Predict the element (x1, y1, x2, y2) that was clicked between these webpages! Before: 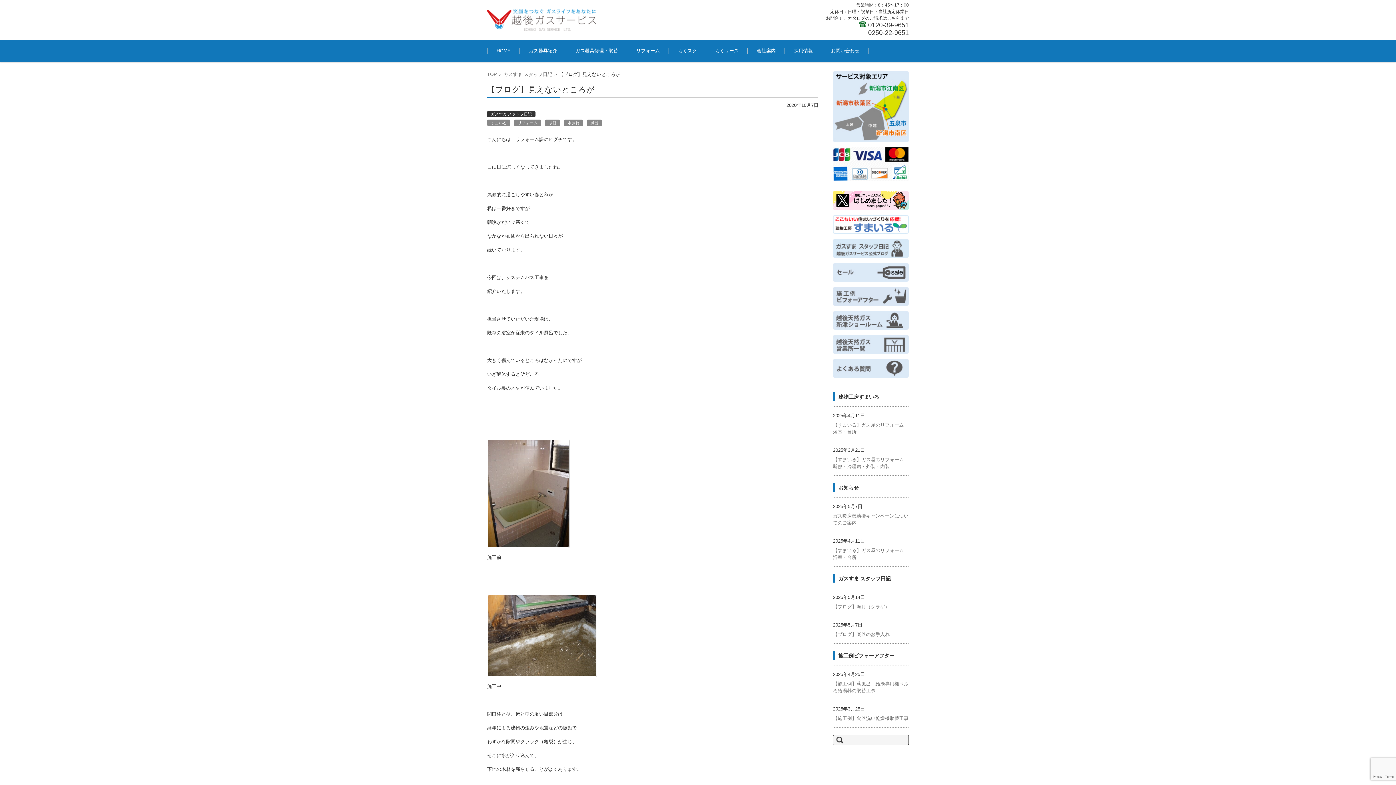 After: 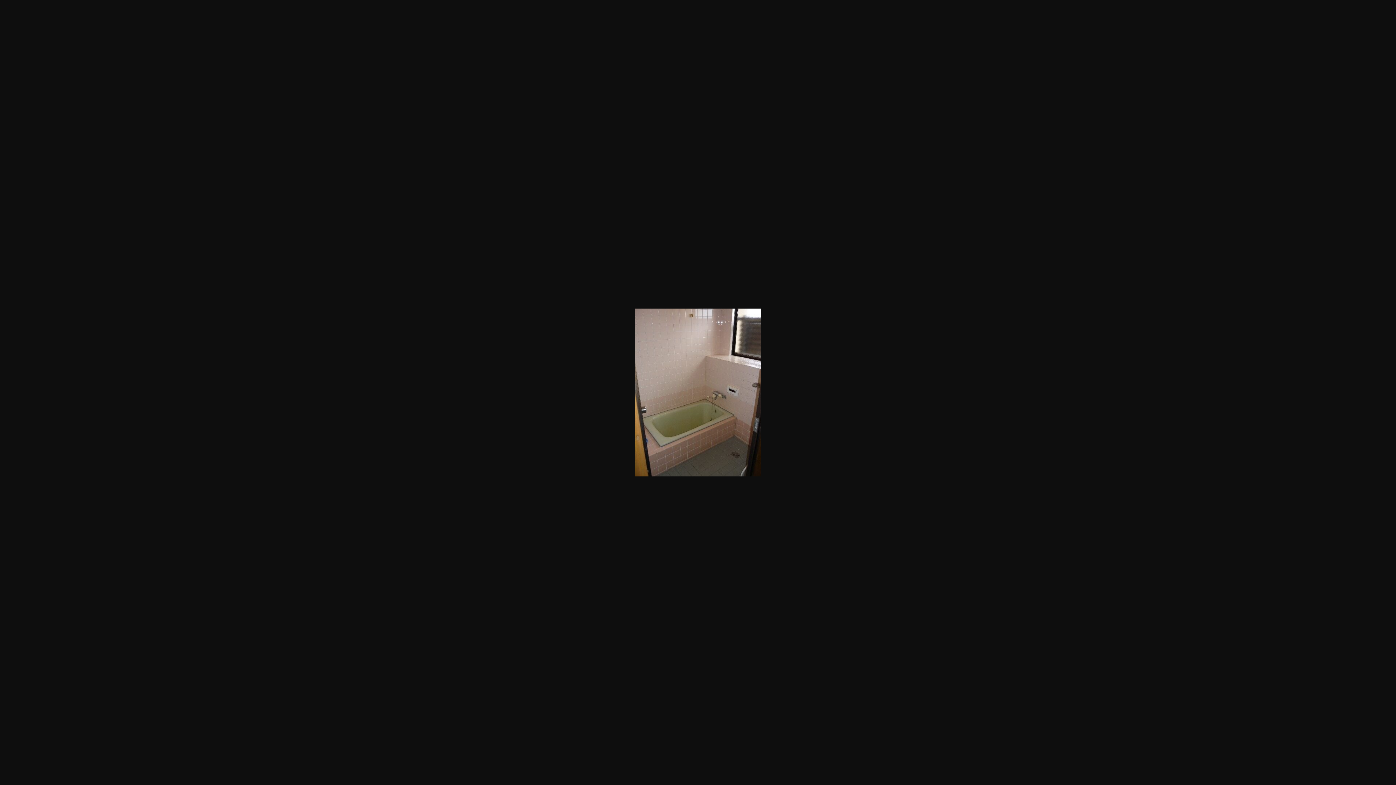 Action: bbox: (487, 439, 818, 547)